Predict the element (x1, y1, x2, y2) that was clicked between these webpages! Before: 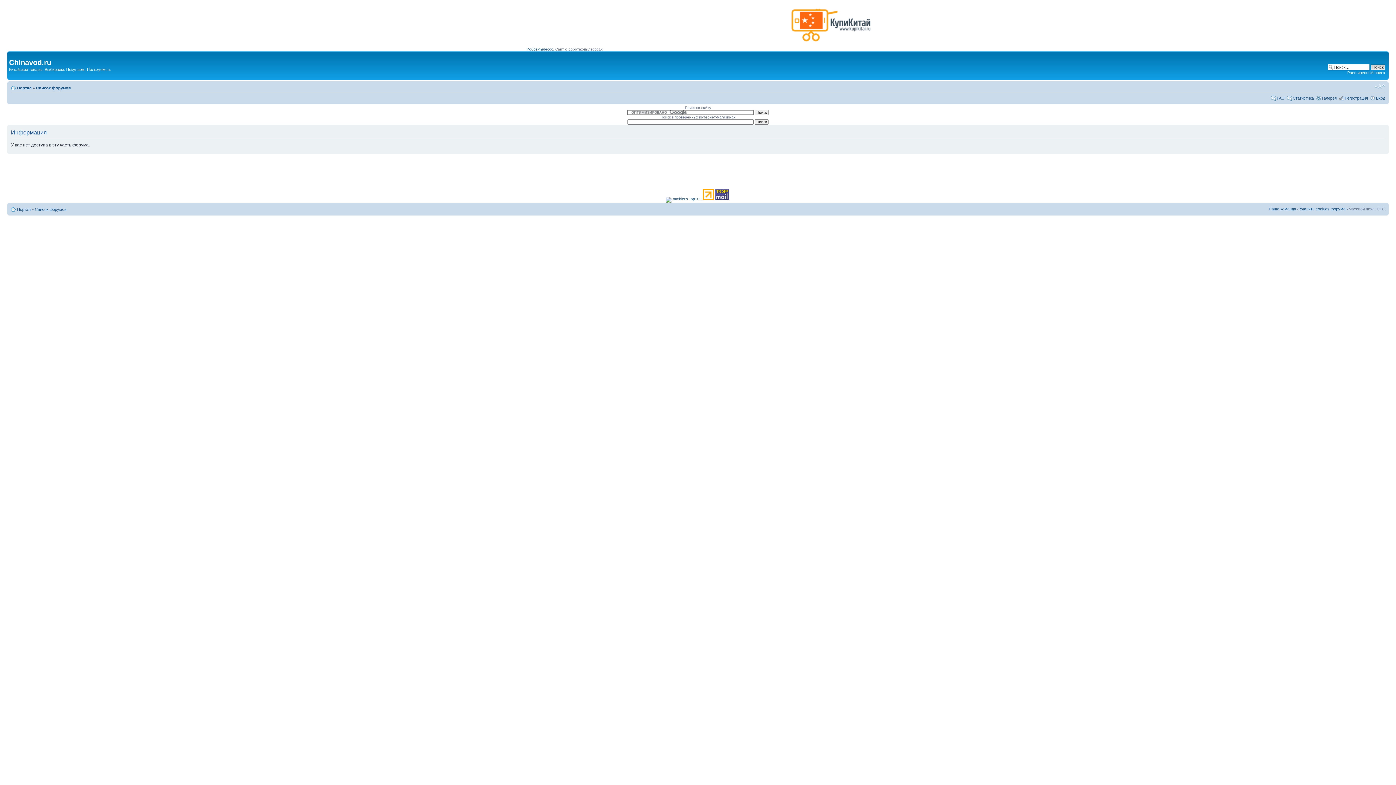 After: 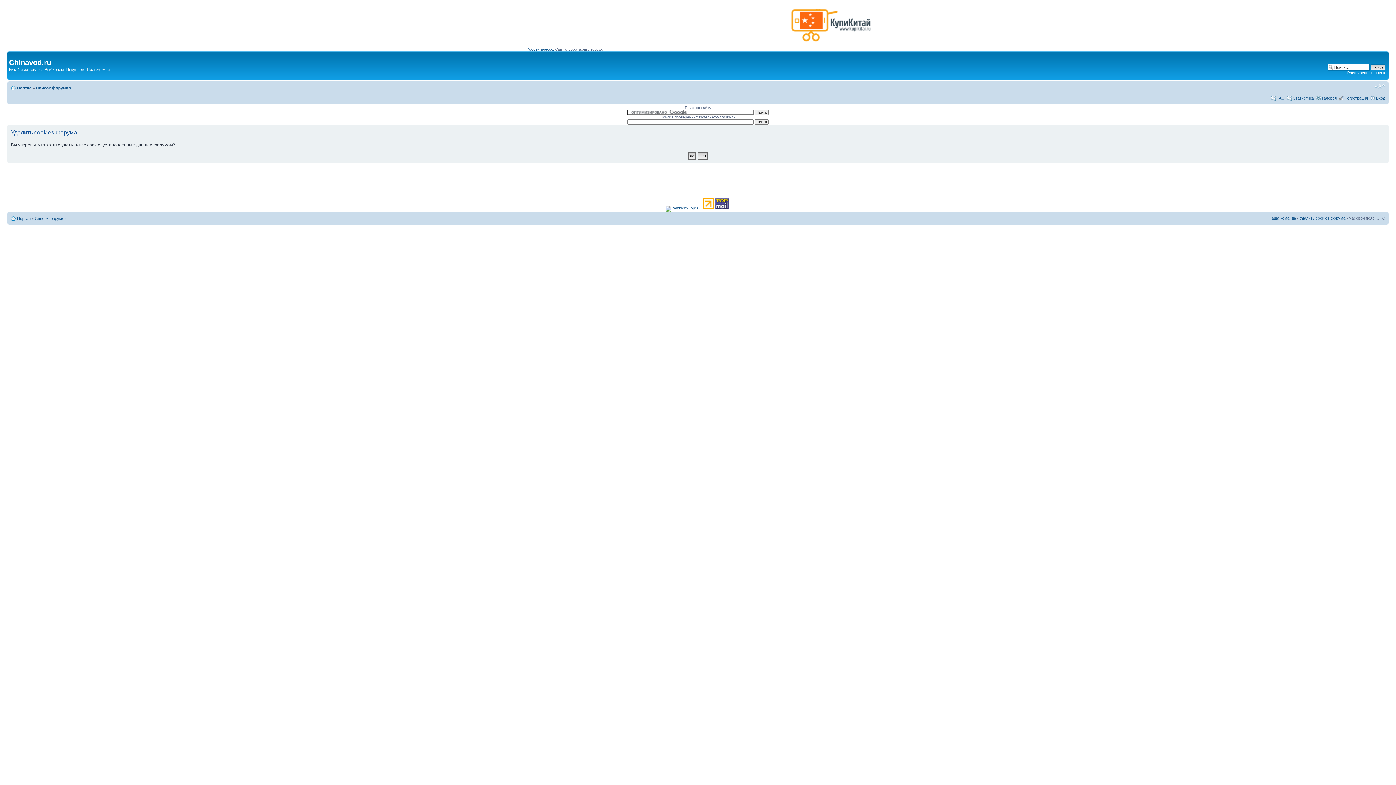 Action: label: Удалить cookies форума bbox: (1300, 206, 1345, 211)